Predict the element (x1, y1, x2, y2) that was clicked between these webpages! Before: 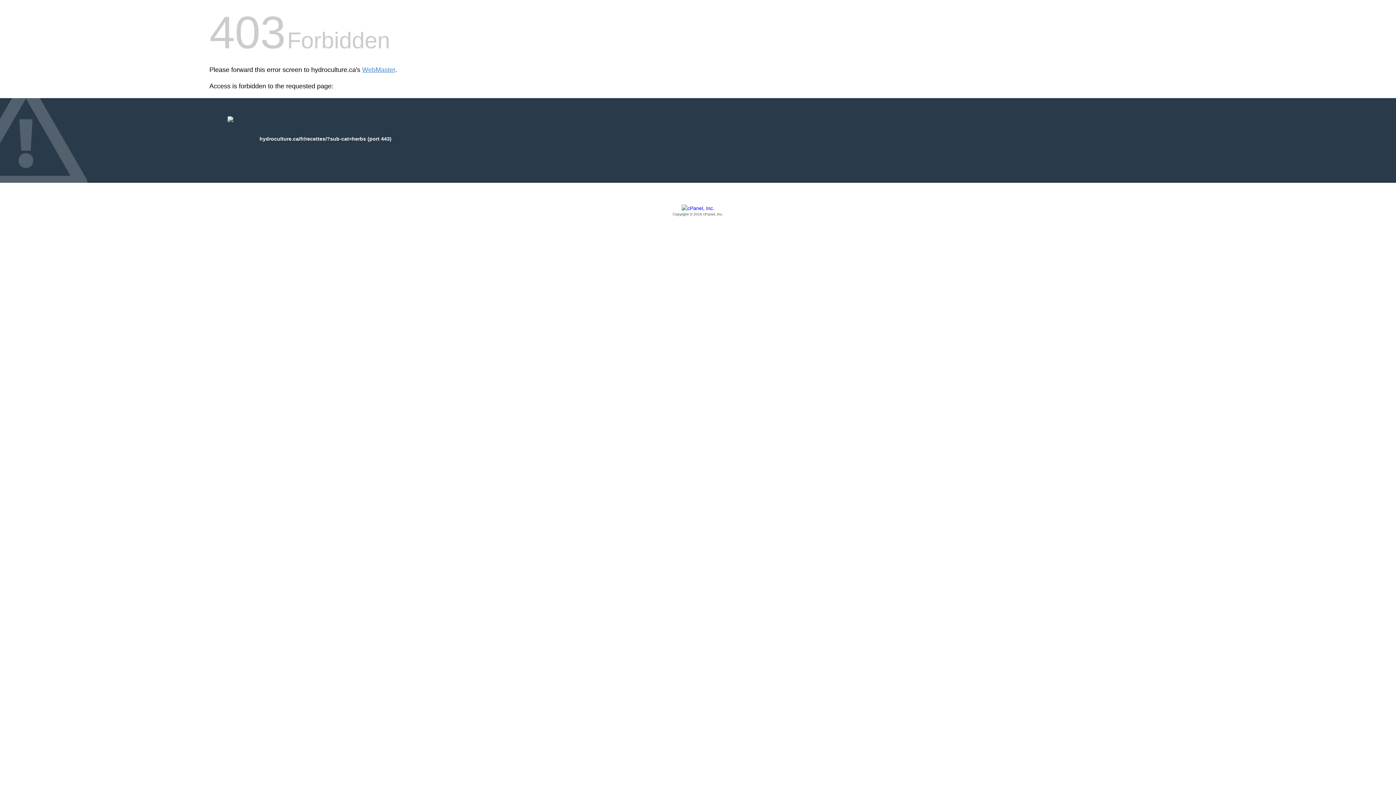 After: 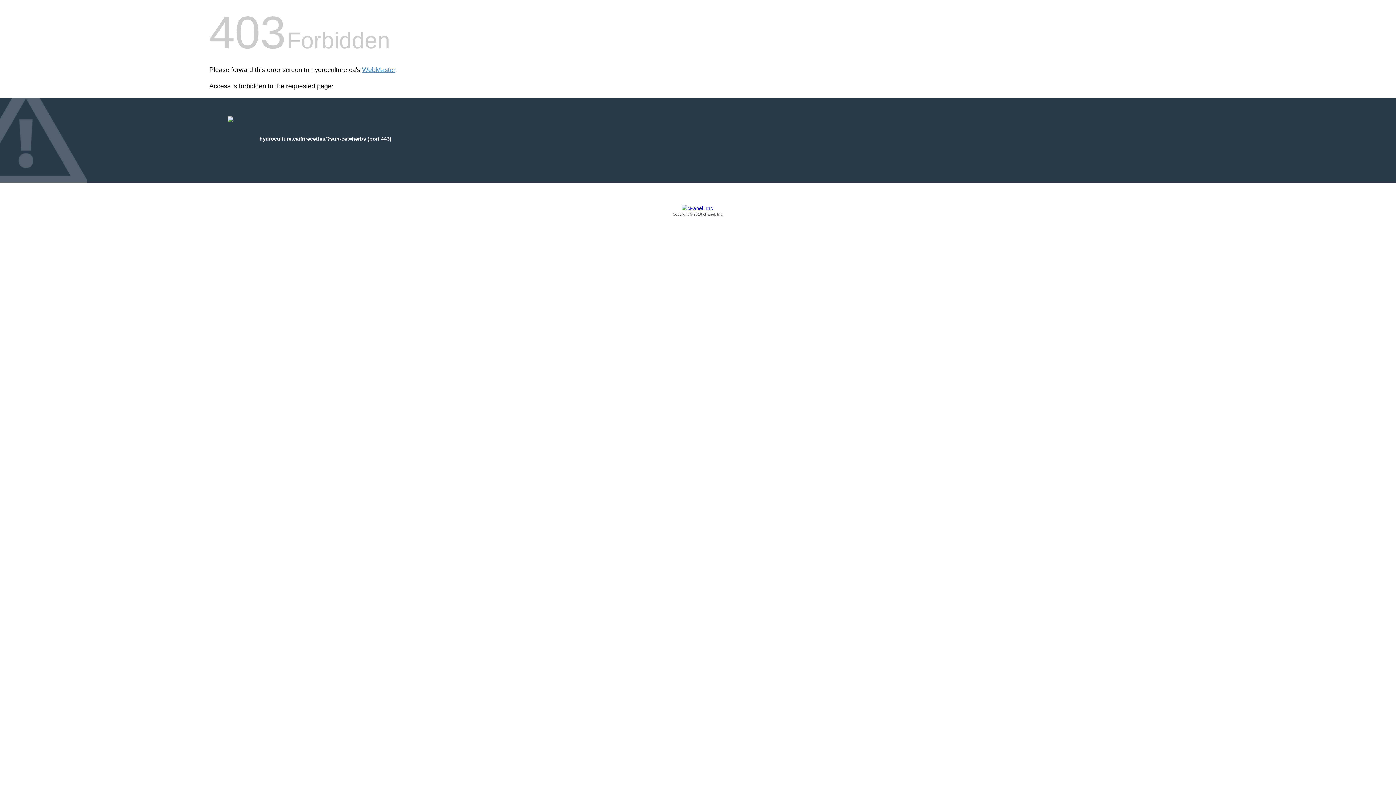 Action: bbox: (209, 205, 1186, 217) label: Copyright © 2016 cPanel, Inc.